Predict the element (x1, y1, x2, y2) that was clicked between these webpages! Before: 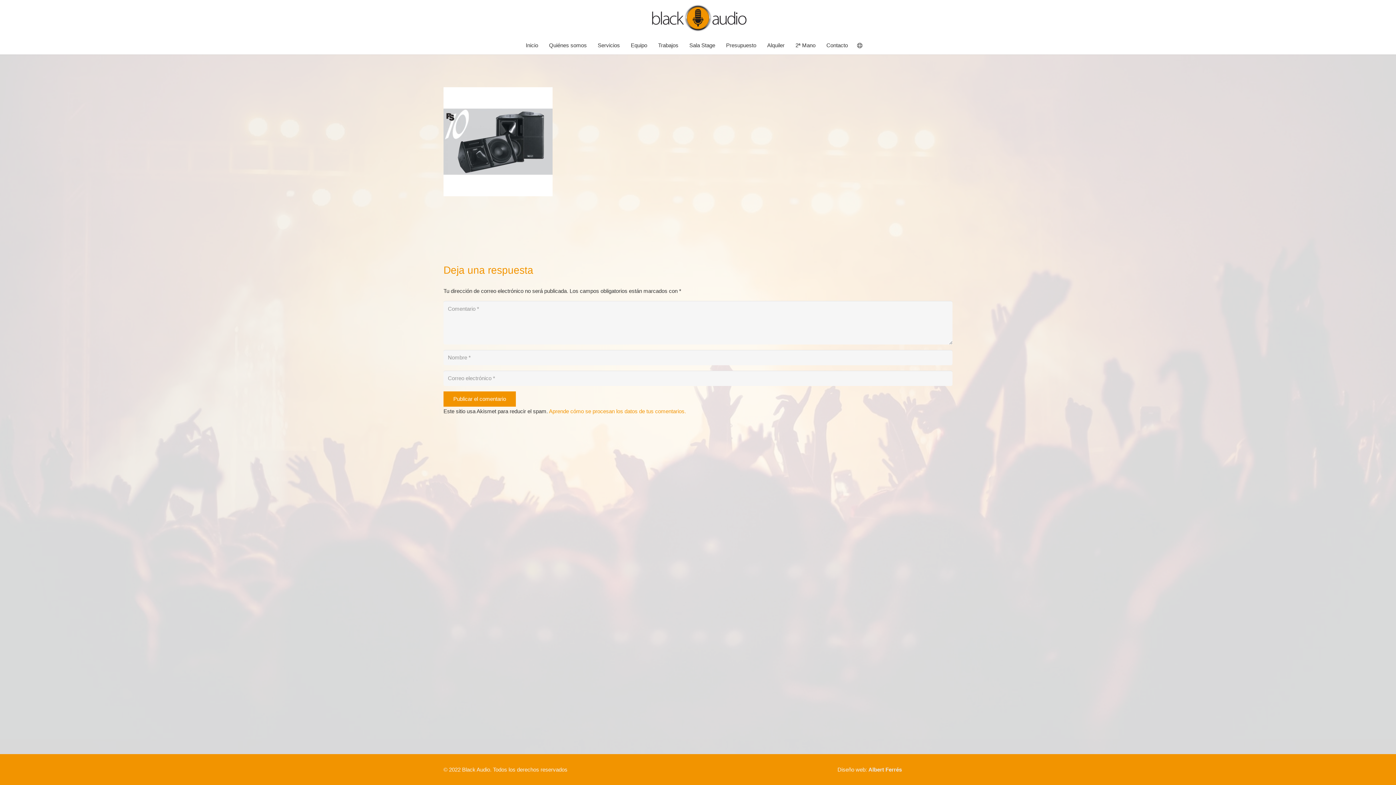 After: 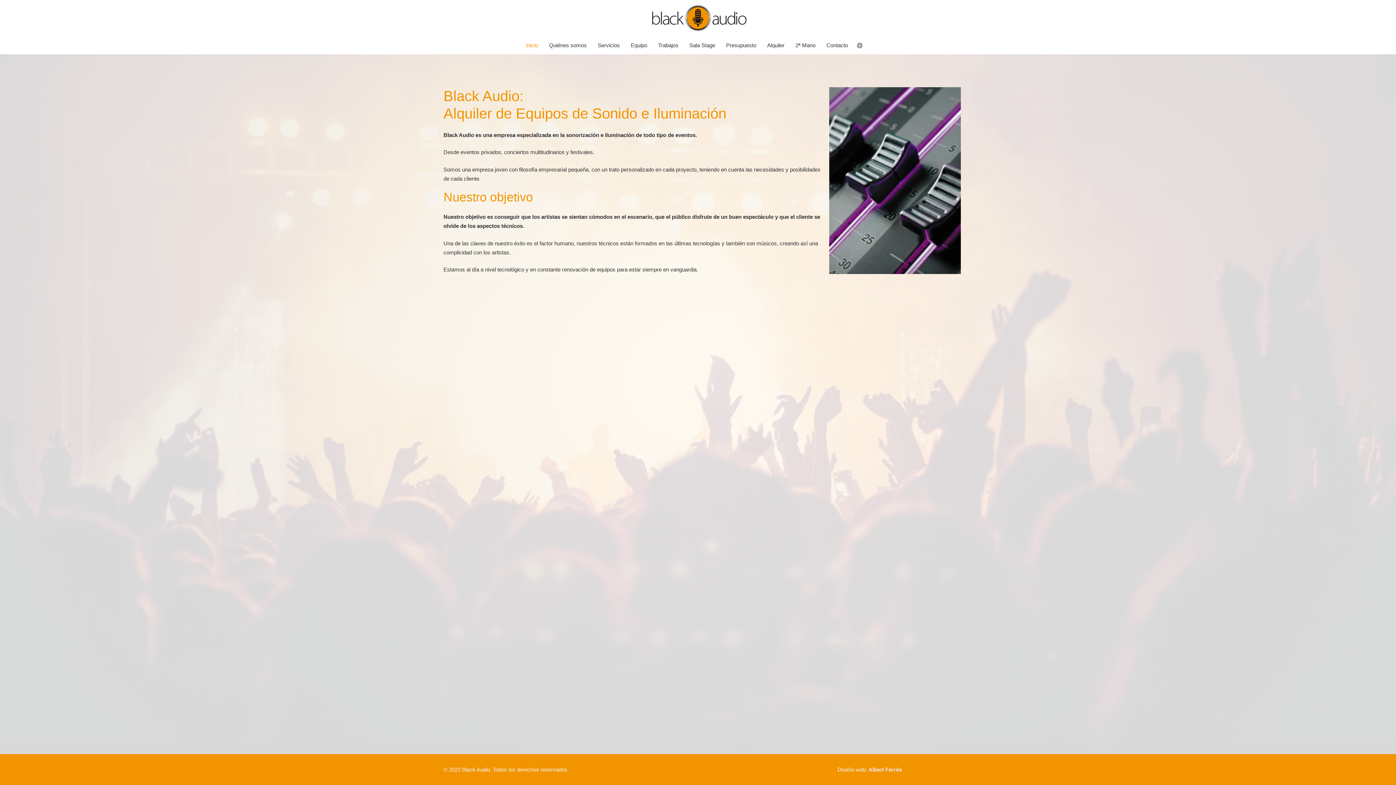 Action: bbox: (648, 3, 748, 32) label: logo_blackaudio